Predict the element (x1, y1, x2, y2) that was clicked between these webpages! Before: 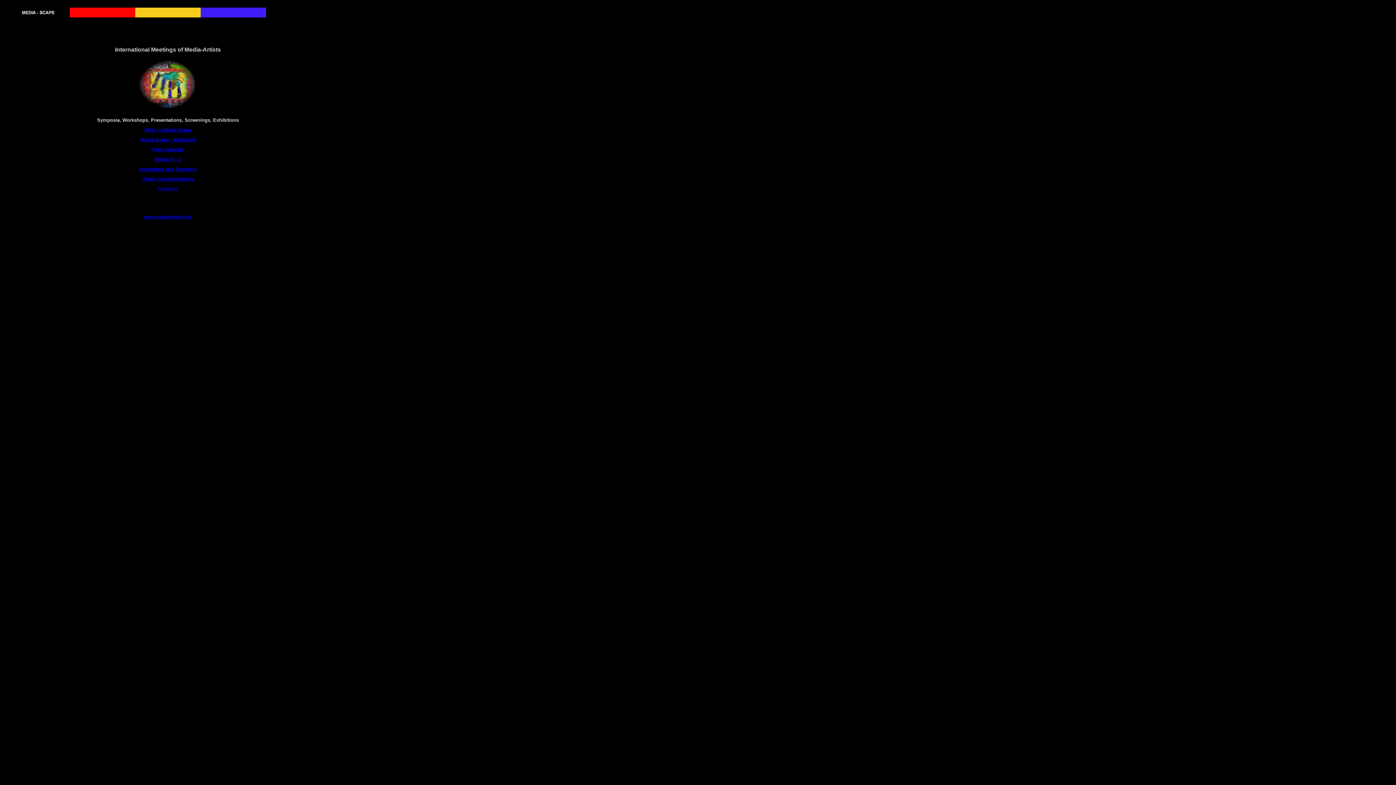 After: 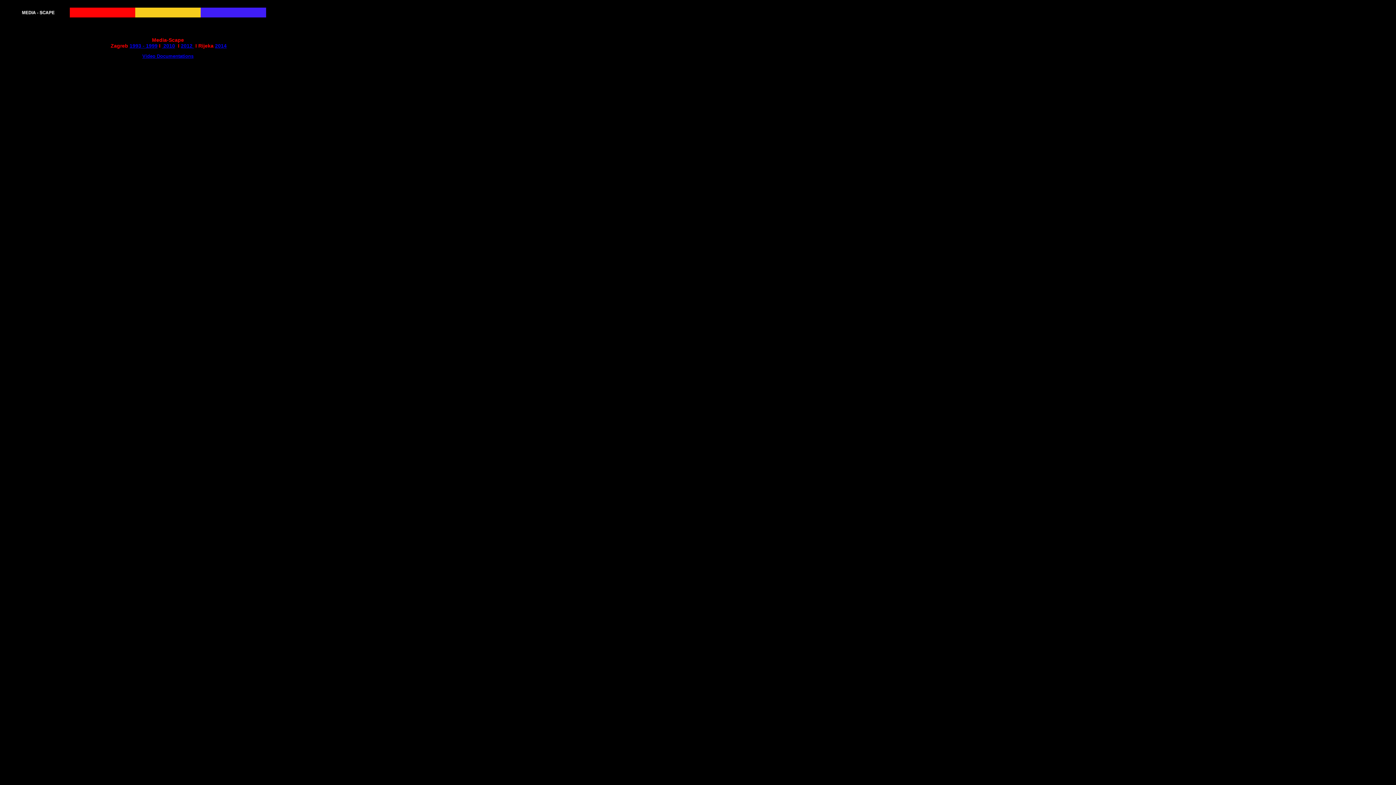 Action: bbox: (69, 13, 135, 18)